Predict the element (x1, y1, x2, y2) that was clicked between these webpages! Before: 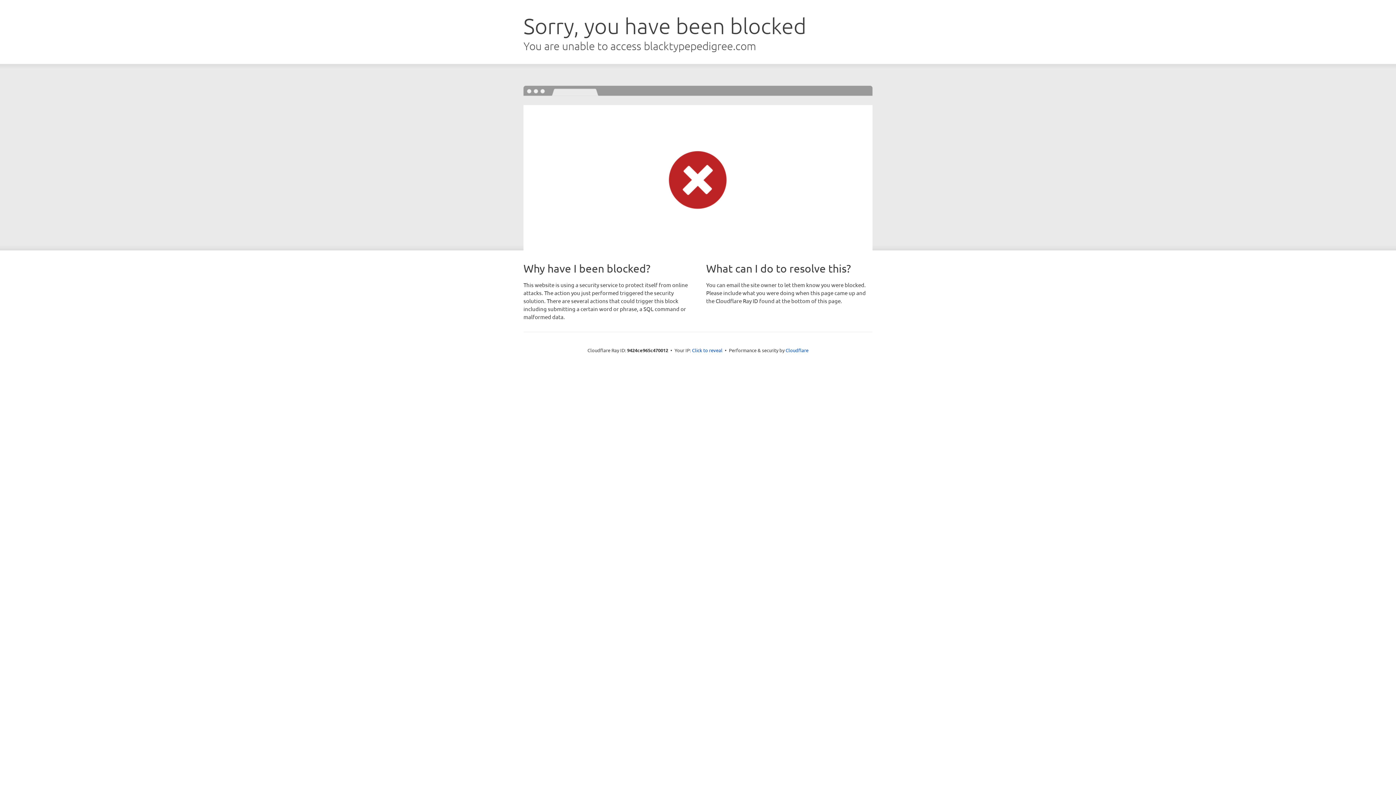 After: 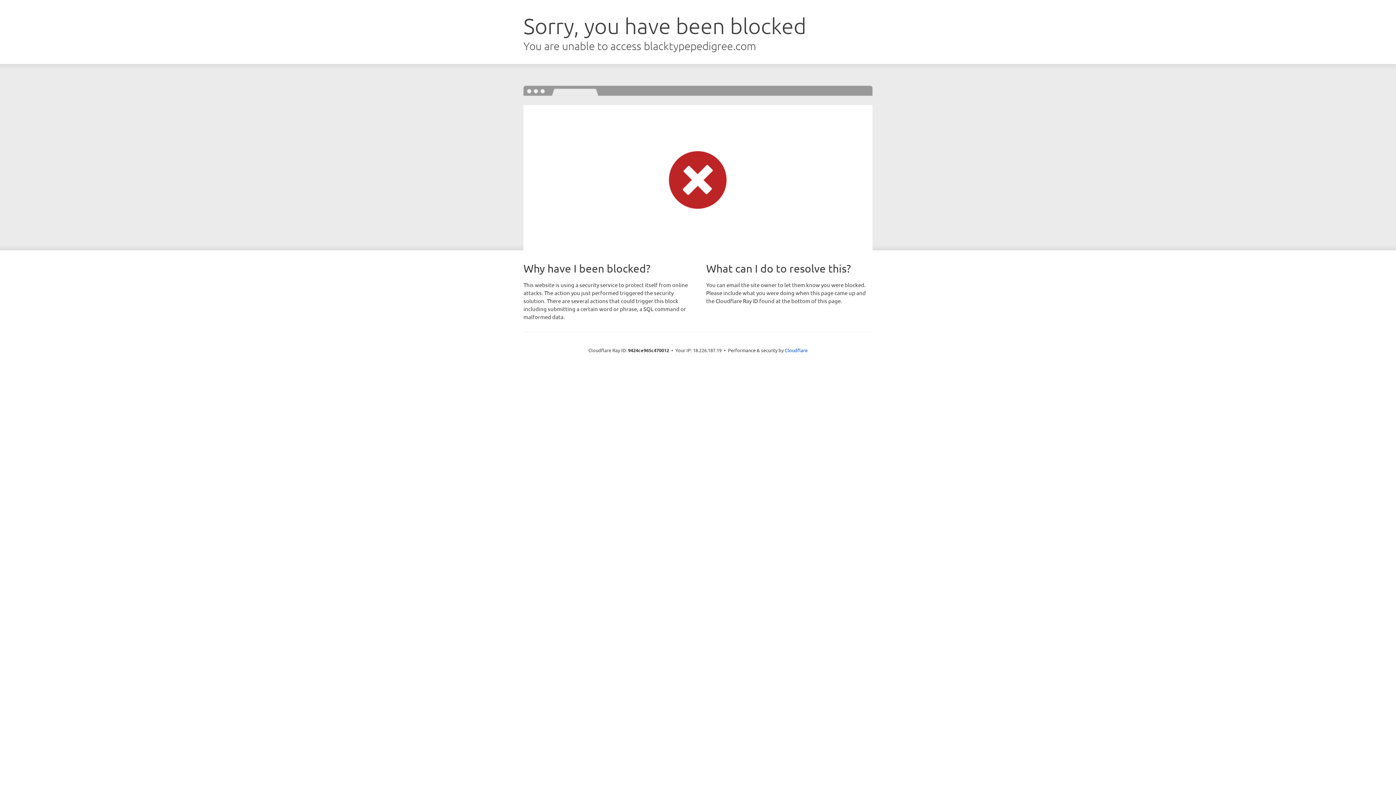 Action: bbox: (692, 346, 722, 353) label: Click to reveal